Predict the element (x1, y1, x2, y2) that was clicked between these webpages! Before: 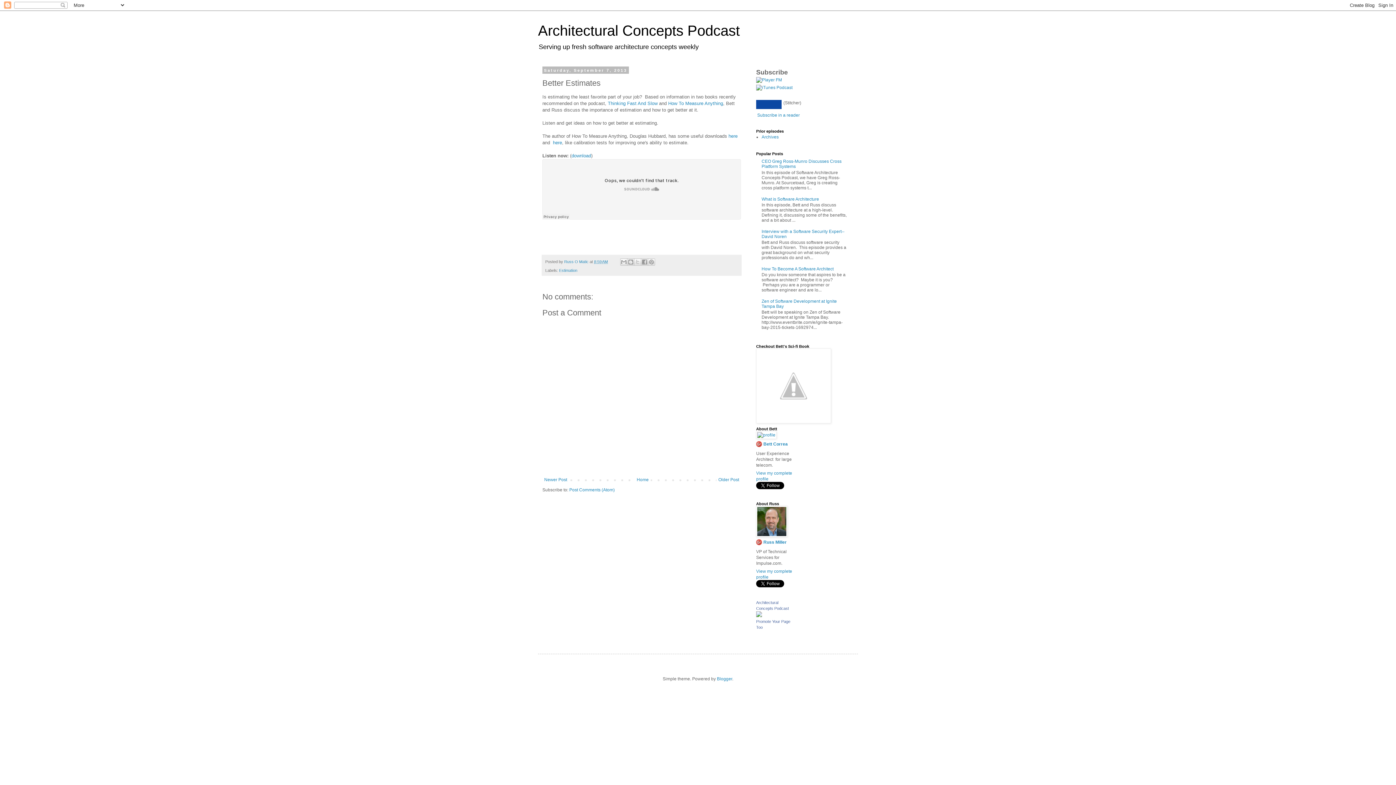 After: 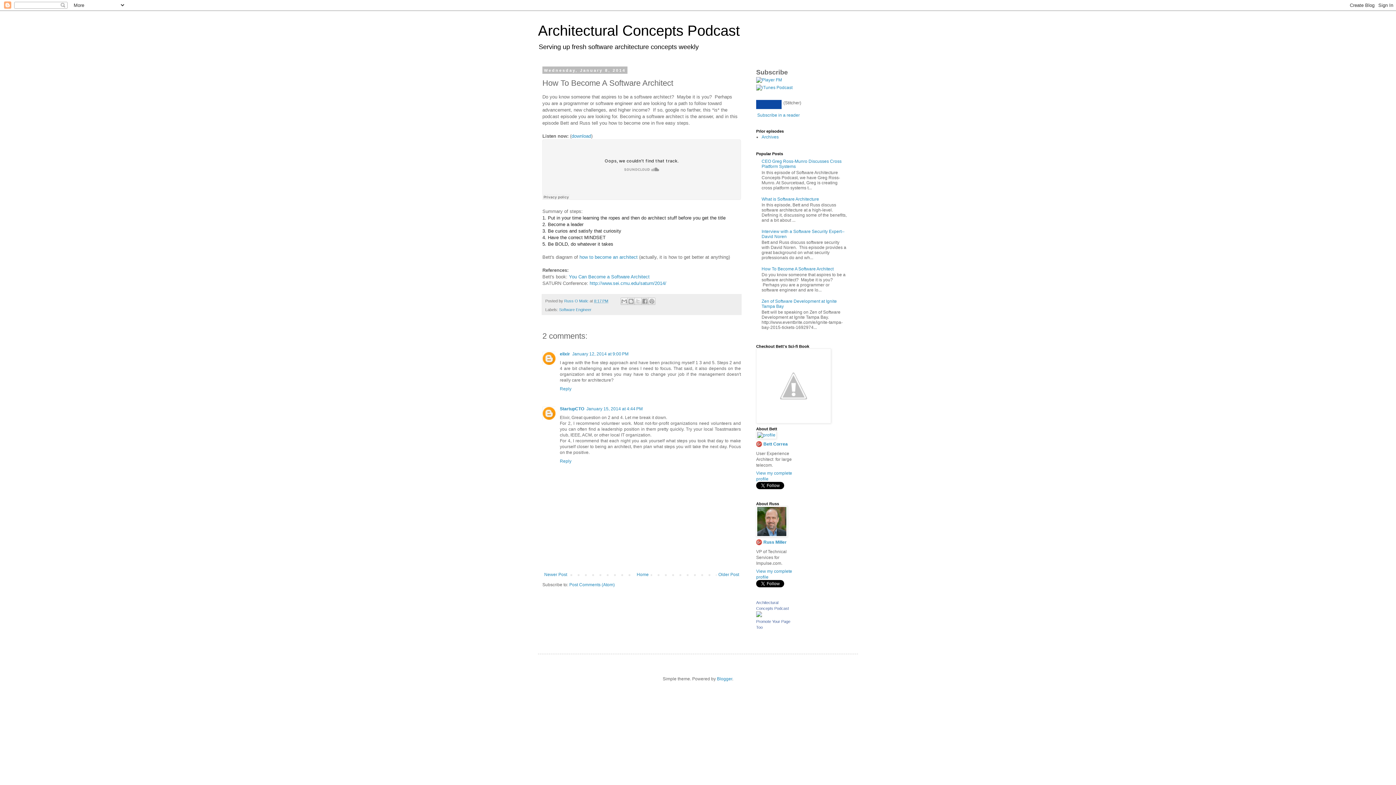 Action: bbox: (761, 266, 833, 271) label: How To Become A Software Architect